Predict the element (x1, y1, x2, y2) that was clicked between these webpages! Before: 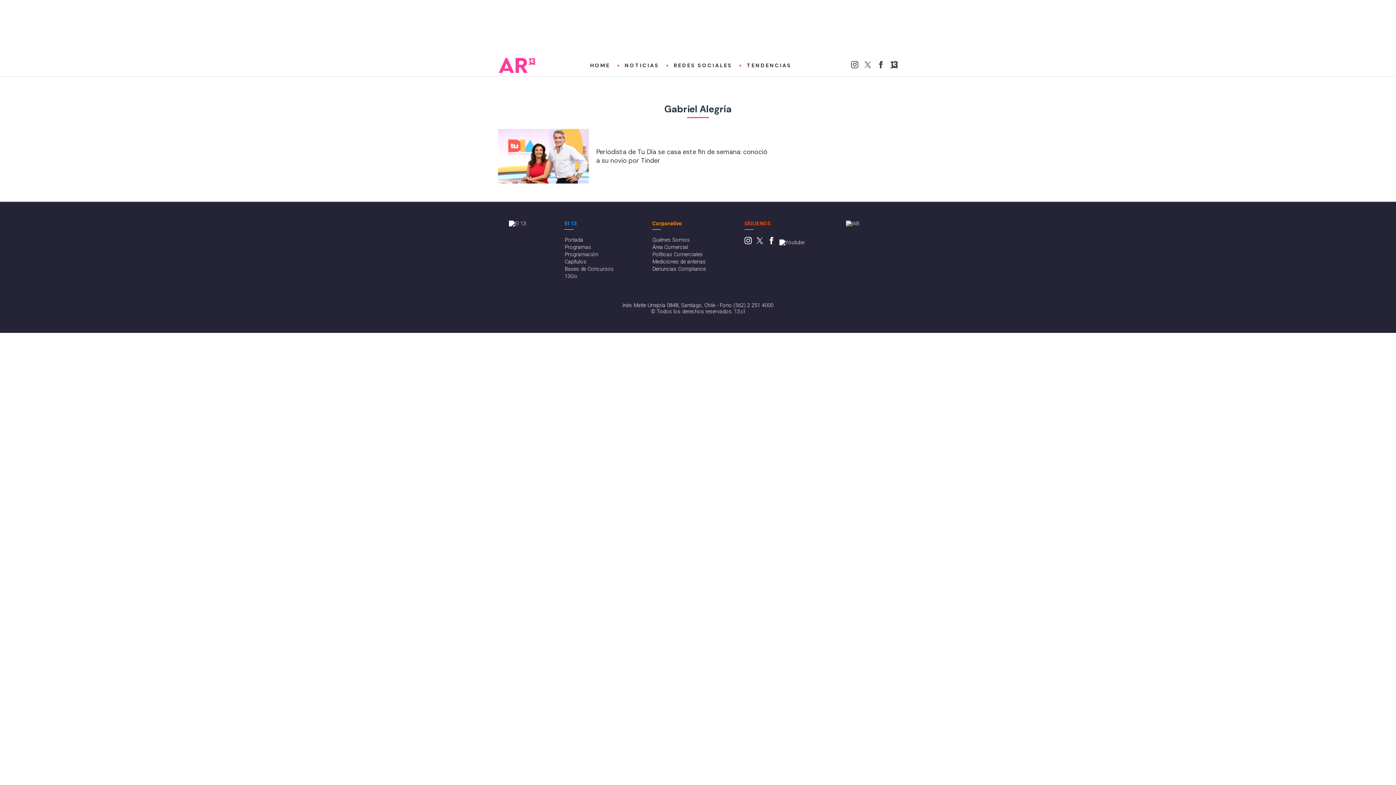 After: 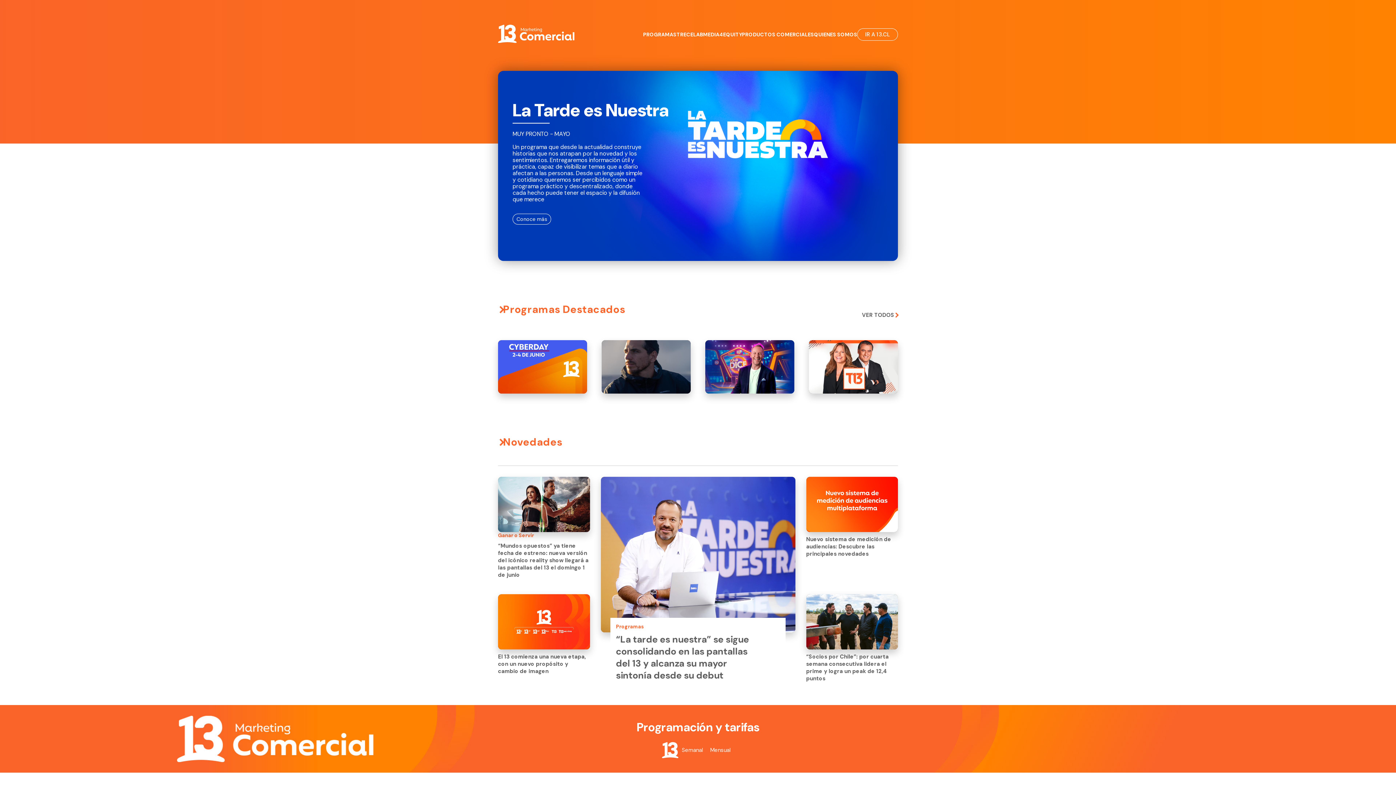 Action: bbox: (652, 244, 688, 250) label: Área Comercial